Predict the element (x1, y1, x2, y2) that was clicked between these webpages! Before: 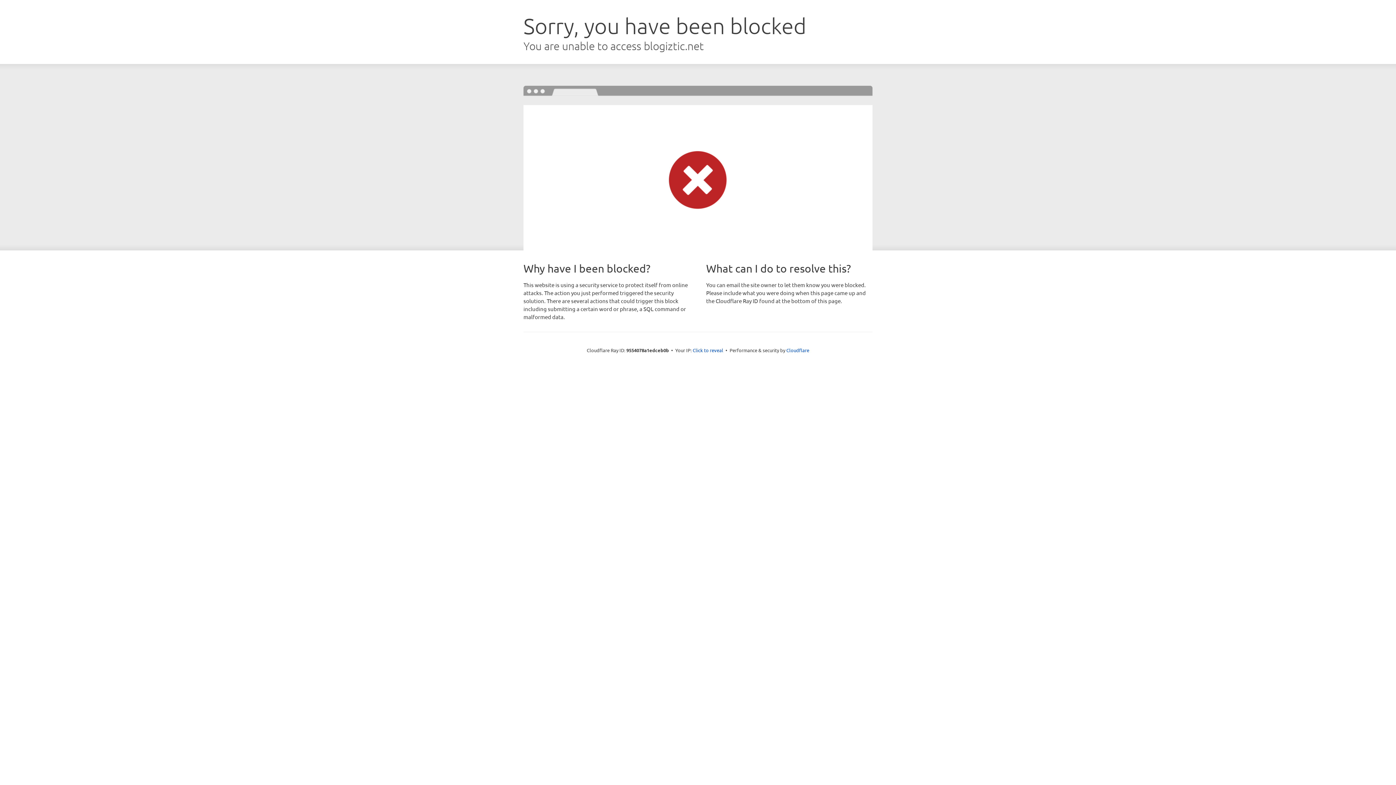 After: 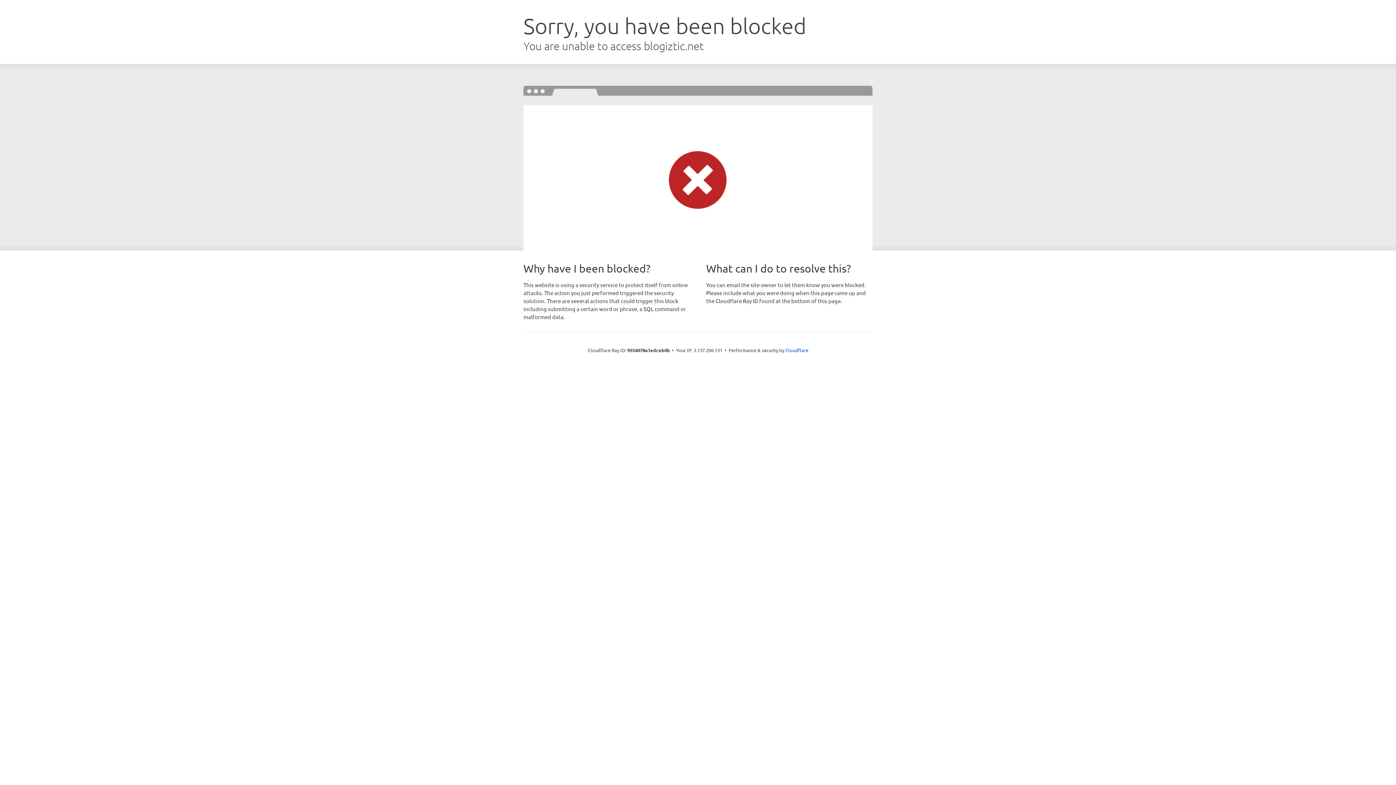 Action: bbox: (692, 346, 723, 353) label: Click to reveal